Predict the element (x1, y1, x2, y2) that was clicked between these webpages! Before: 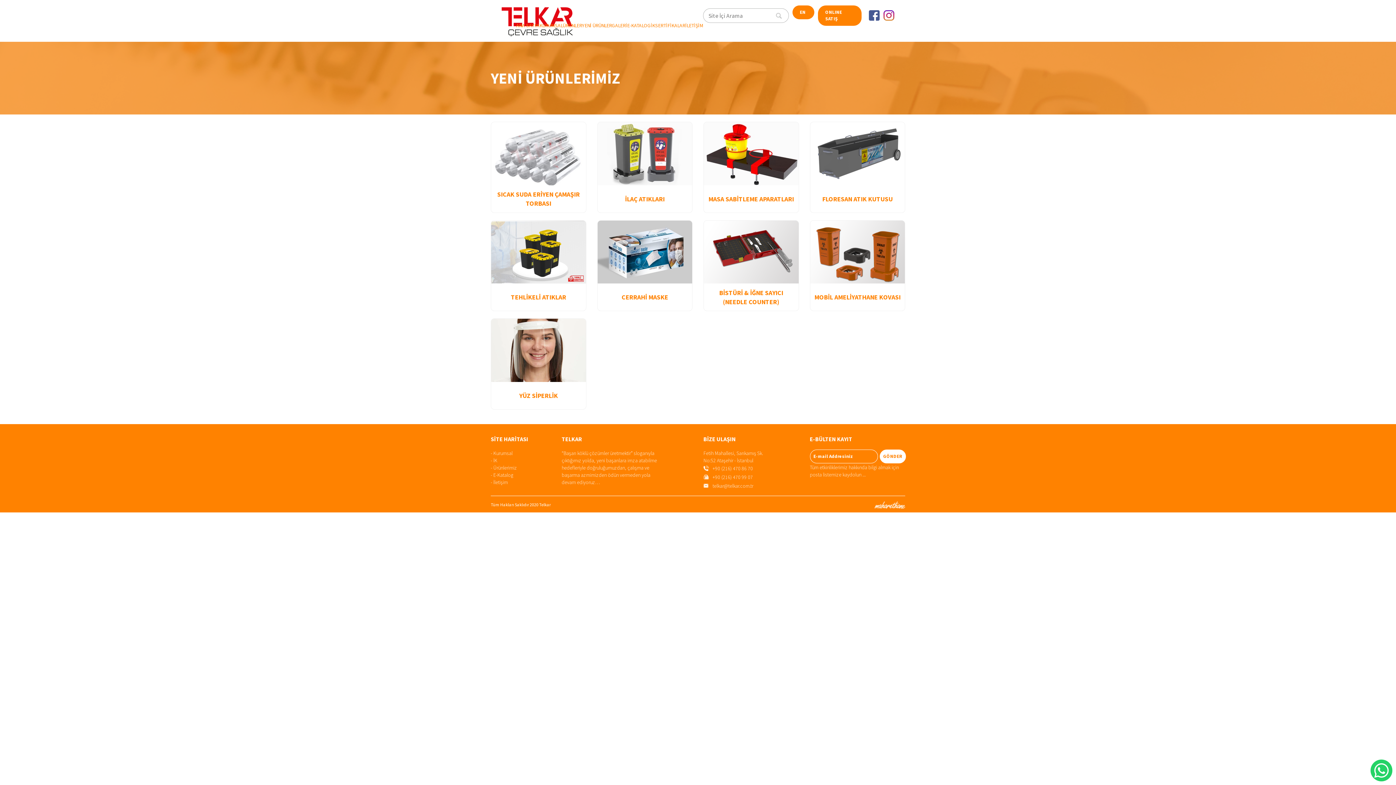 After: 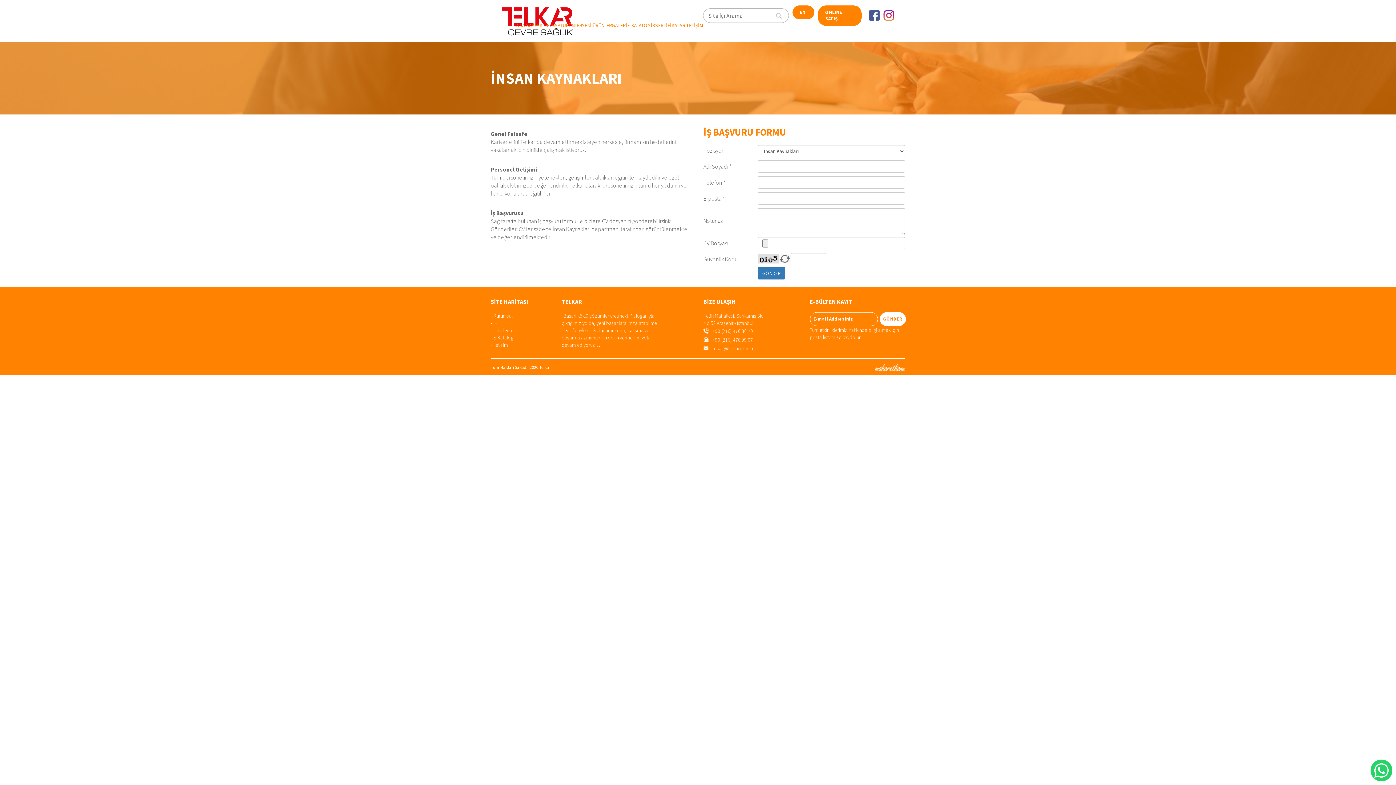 Action: bbox: (490, 457, 497, 463) label: - İK